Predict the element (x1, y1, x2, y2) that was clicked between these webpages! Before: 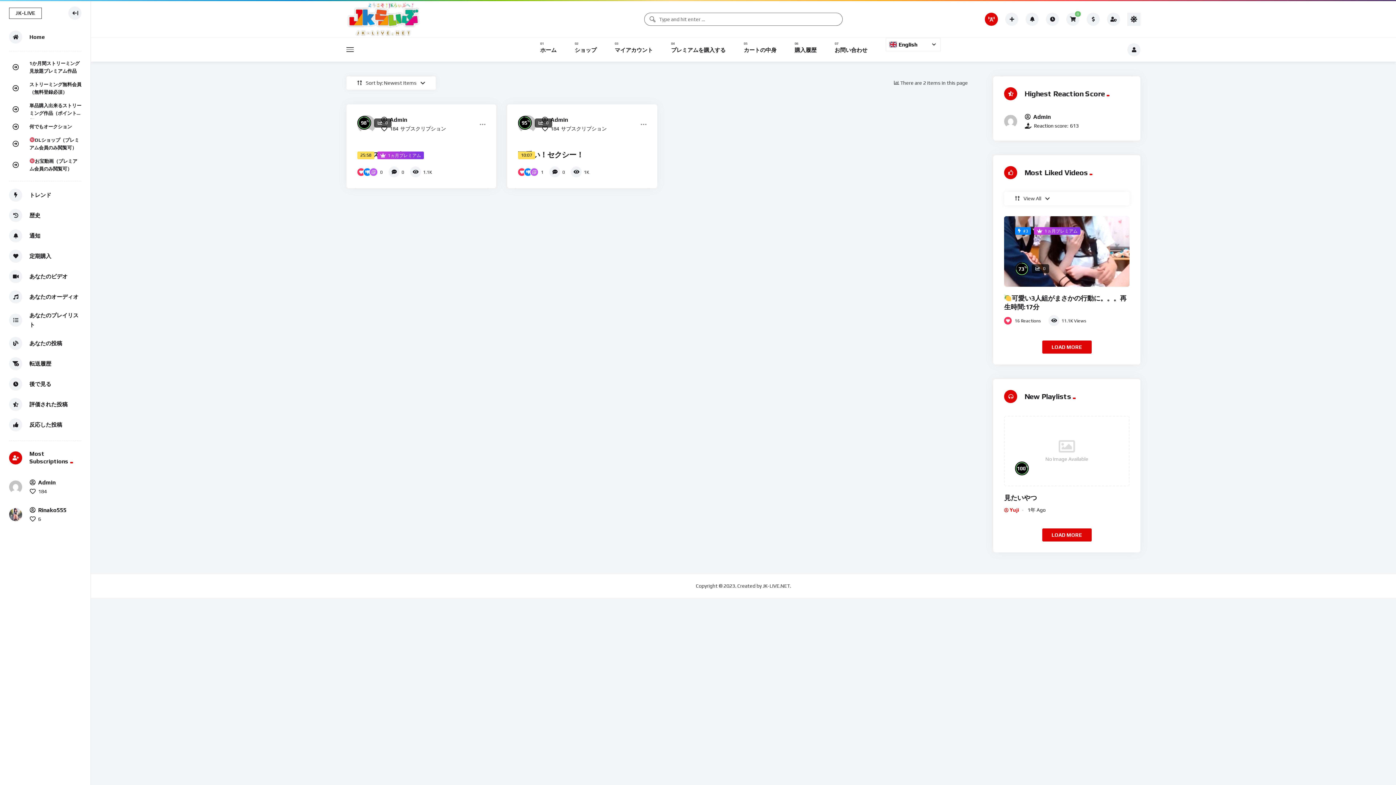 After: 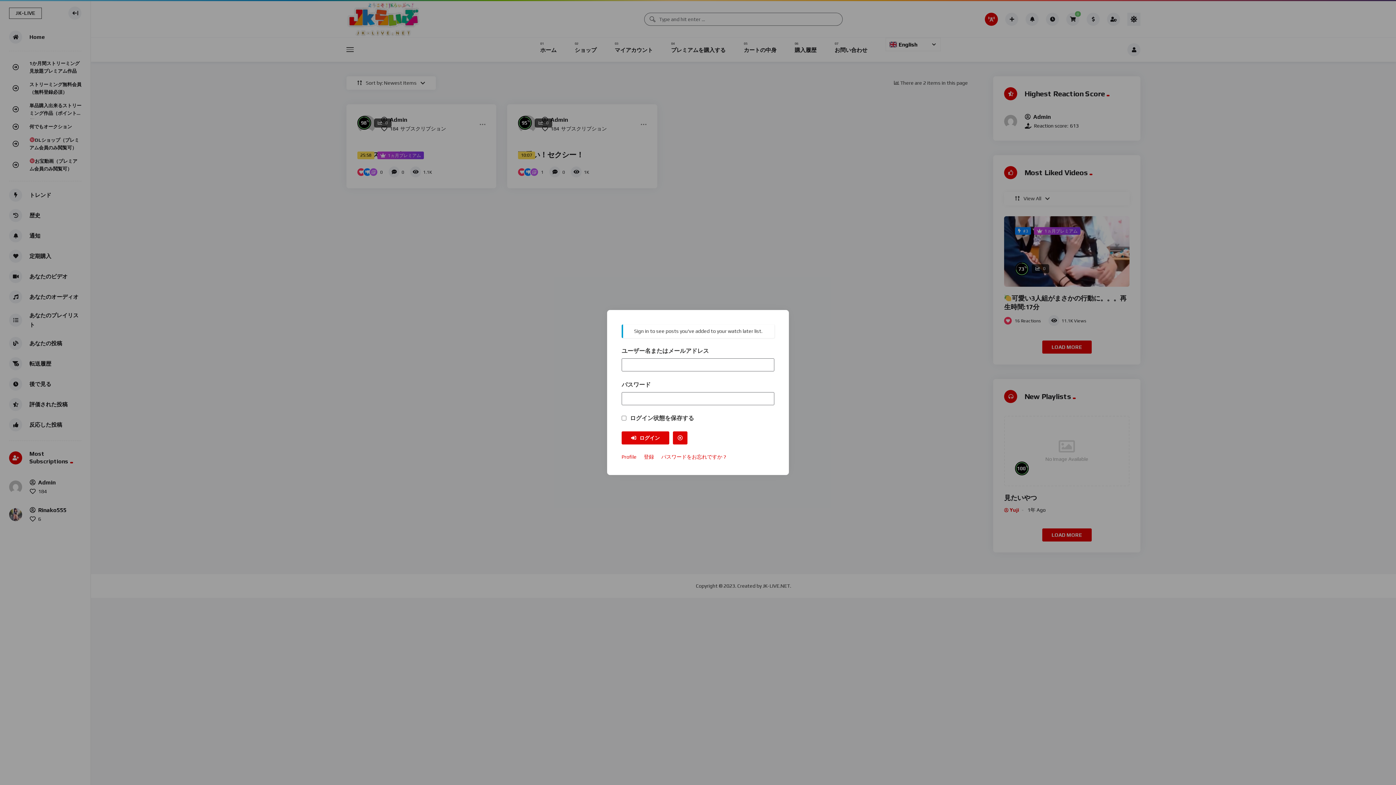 Action: bbox: (9, 374, 81, 394) label: 後で見る